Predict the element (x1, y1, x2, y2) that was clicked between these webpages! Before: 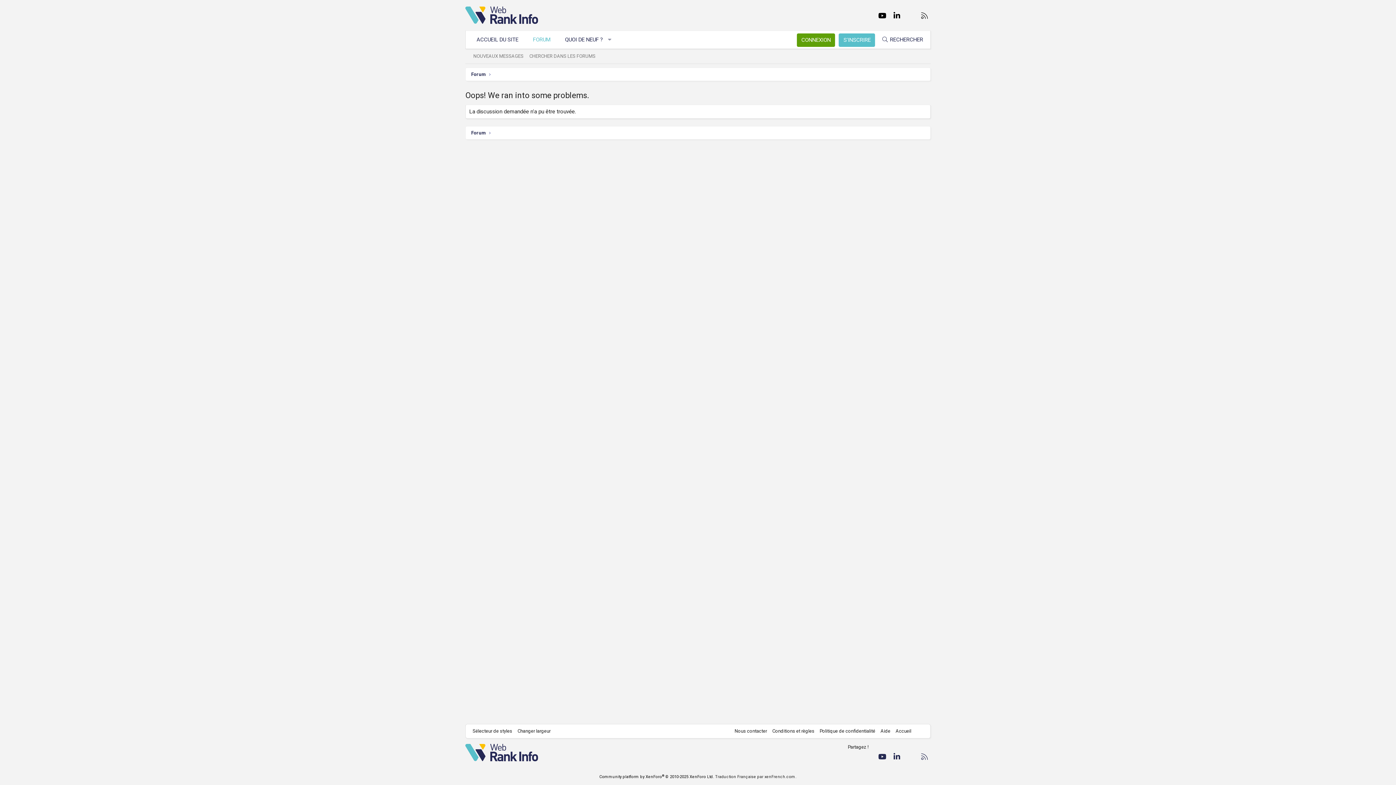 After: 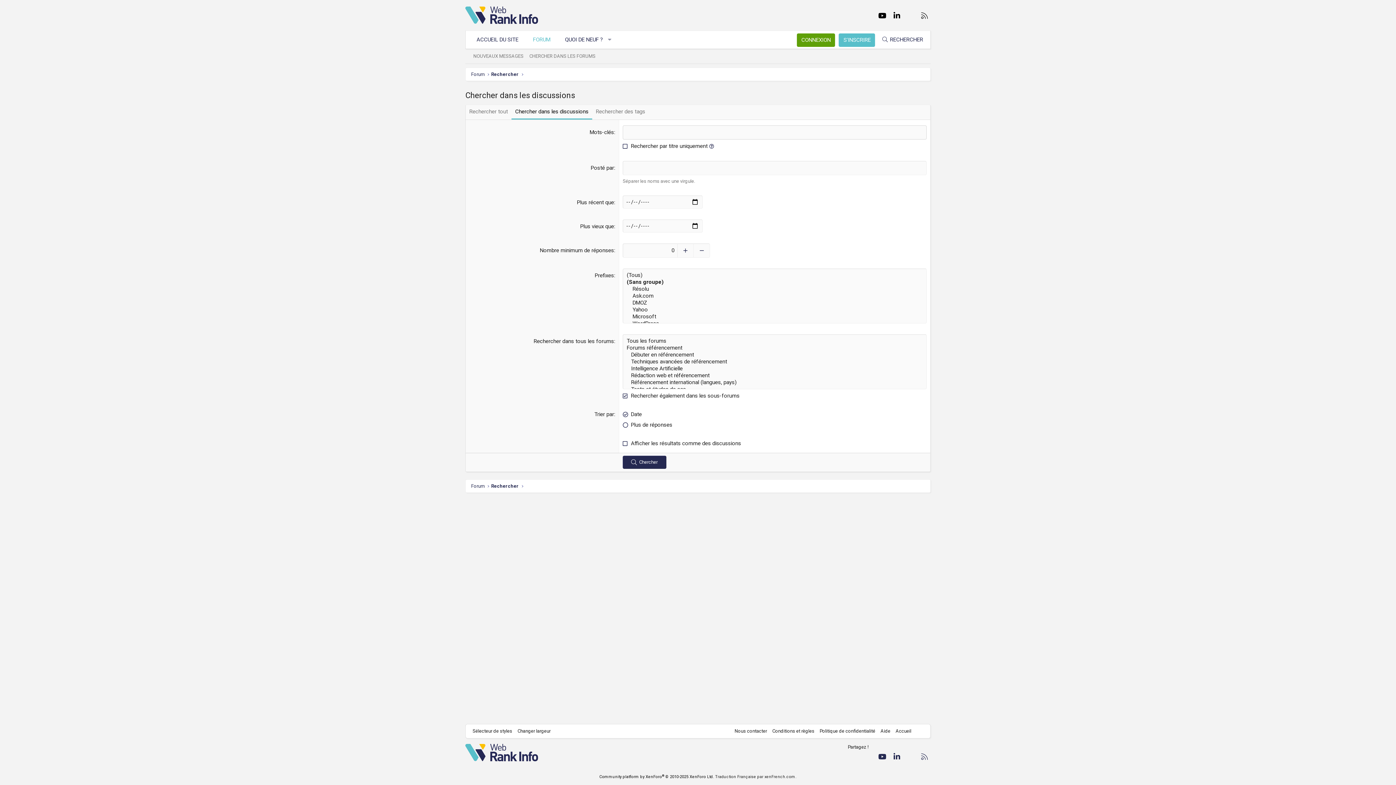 Action: label: CHERCHER DANS LES FORUMS bbox: (526, 50, 598, 61)